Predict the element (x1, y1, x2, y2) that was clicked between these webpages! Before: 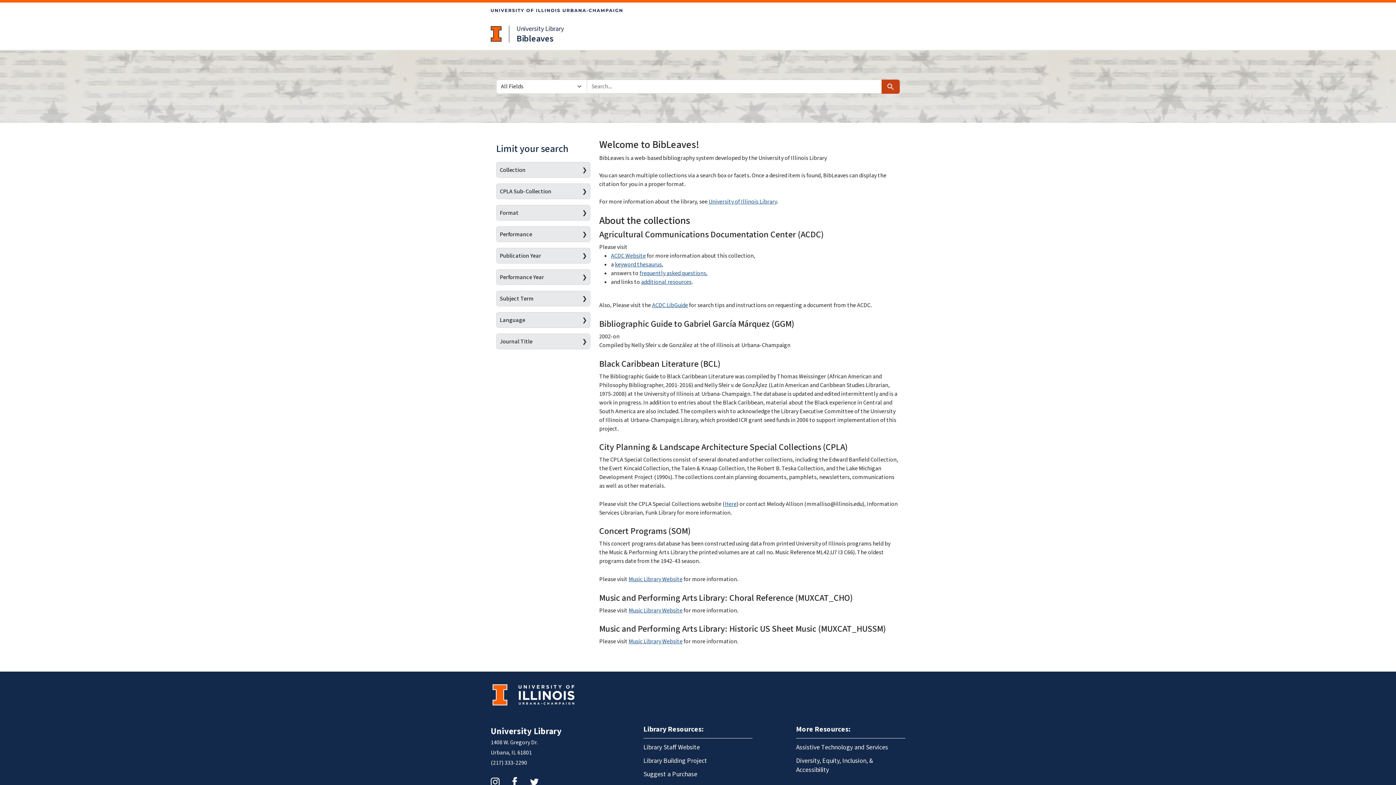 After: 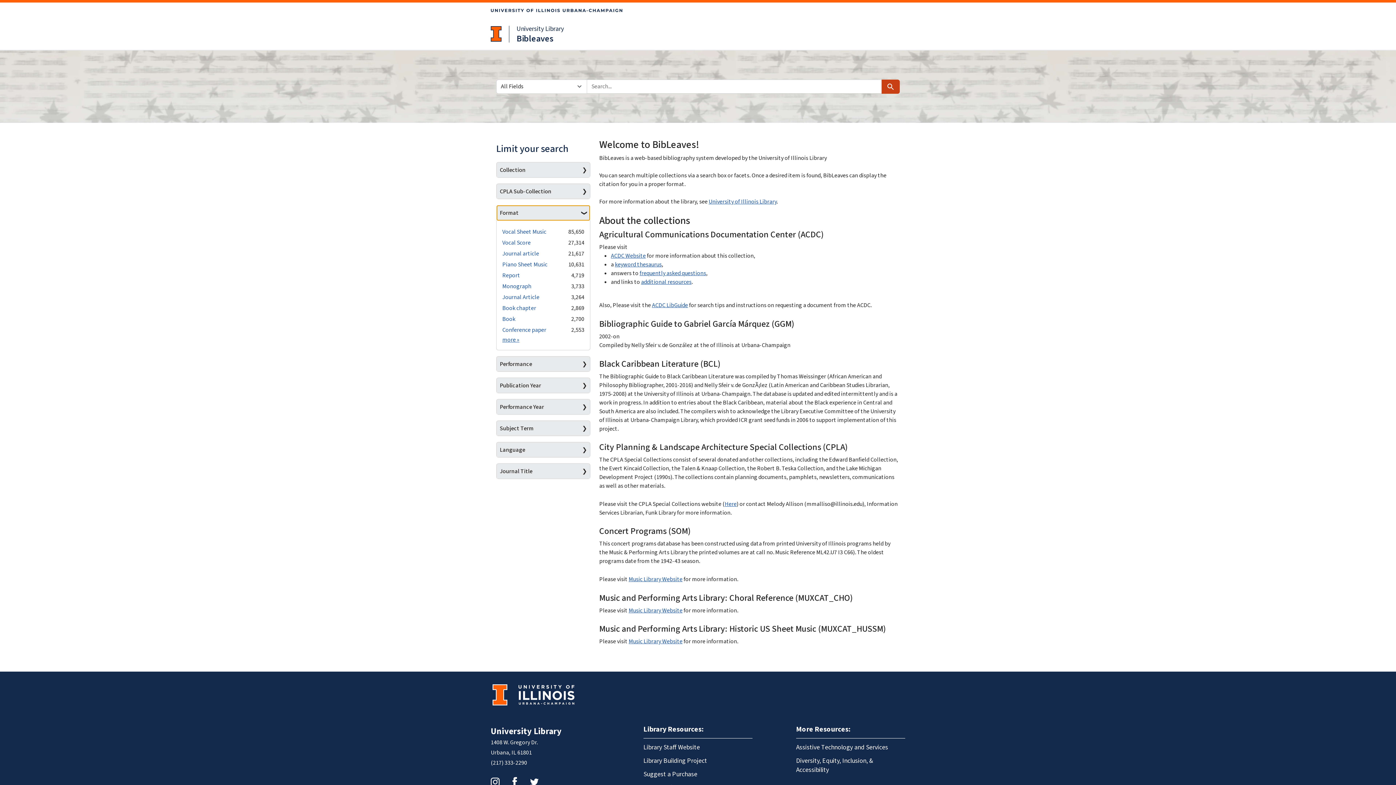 Action: bbox: (496, 205, 590, 220) label: Format